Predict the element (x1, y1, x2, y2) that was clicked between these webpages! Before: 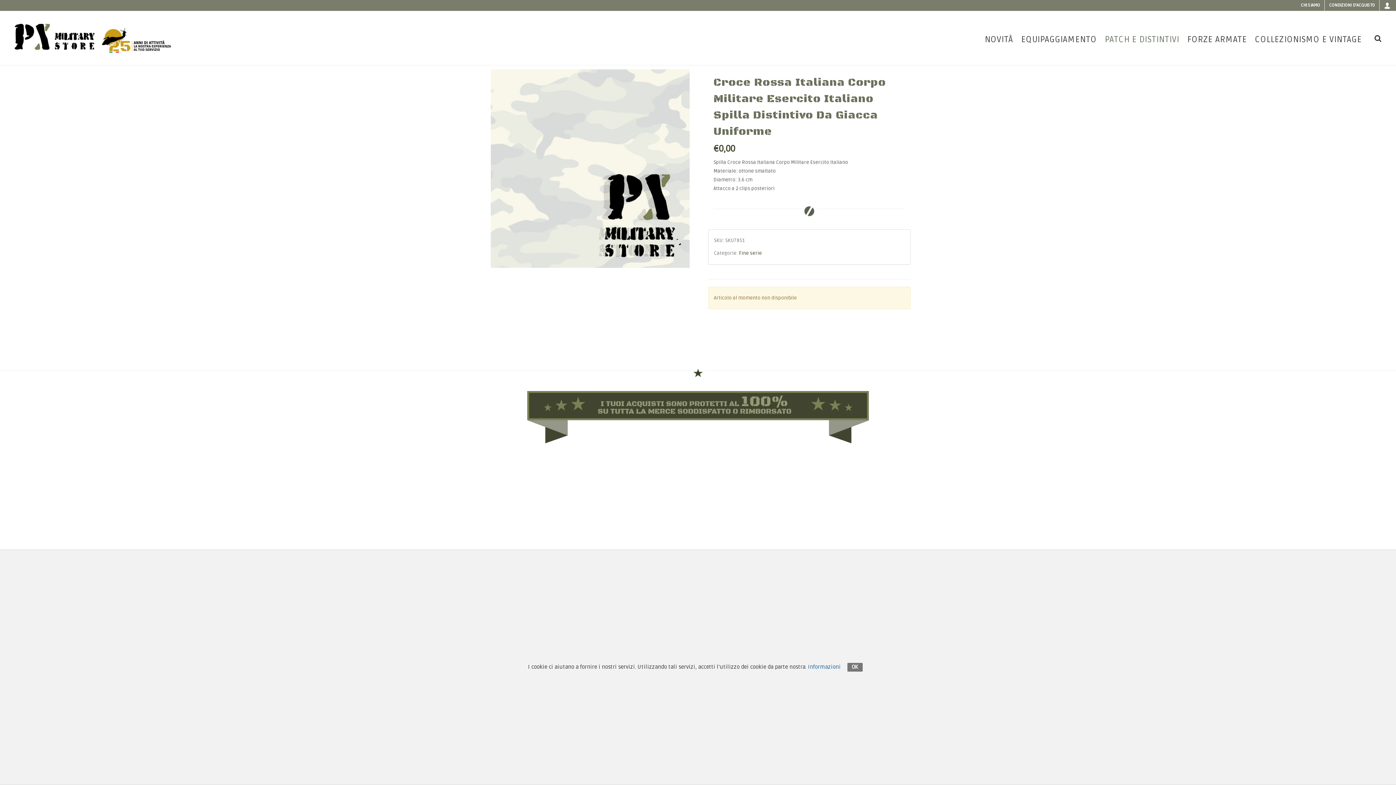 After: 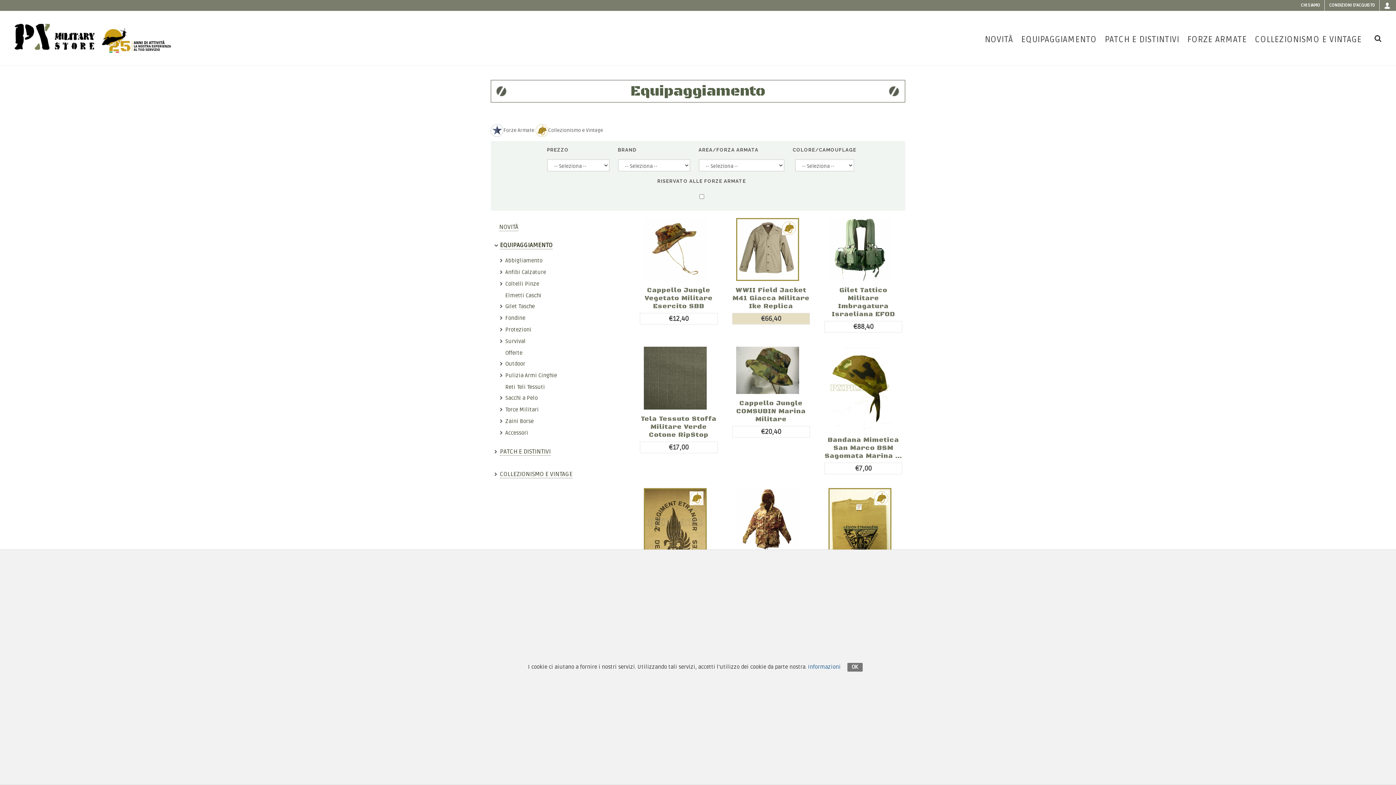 Action: label: EQUIPAGGIAMENTO bbox: (1017, 20, 1100, 59)